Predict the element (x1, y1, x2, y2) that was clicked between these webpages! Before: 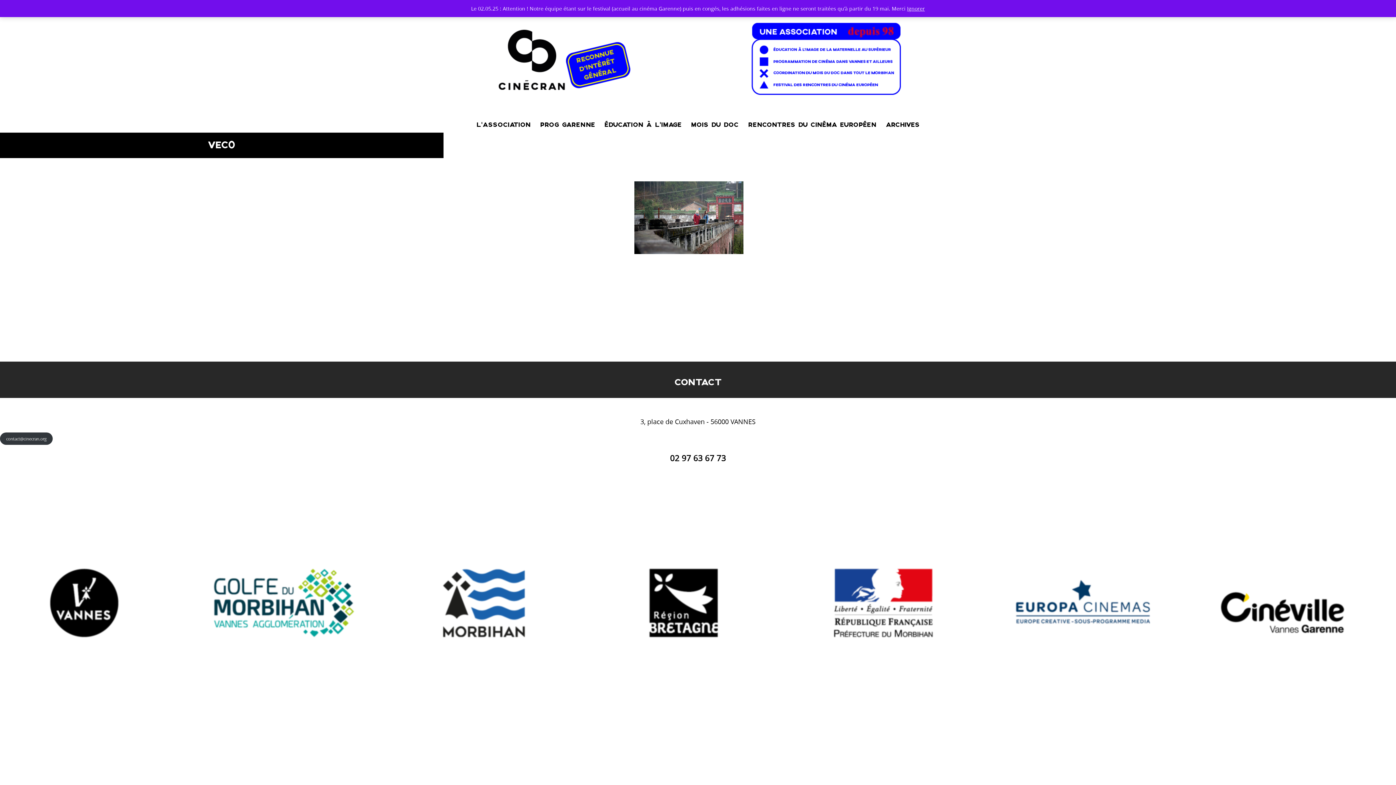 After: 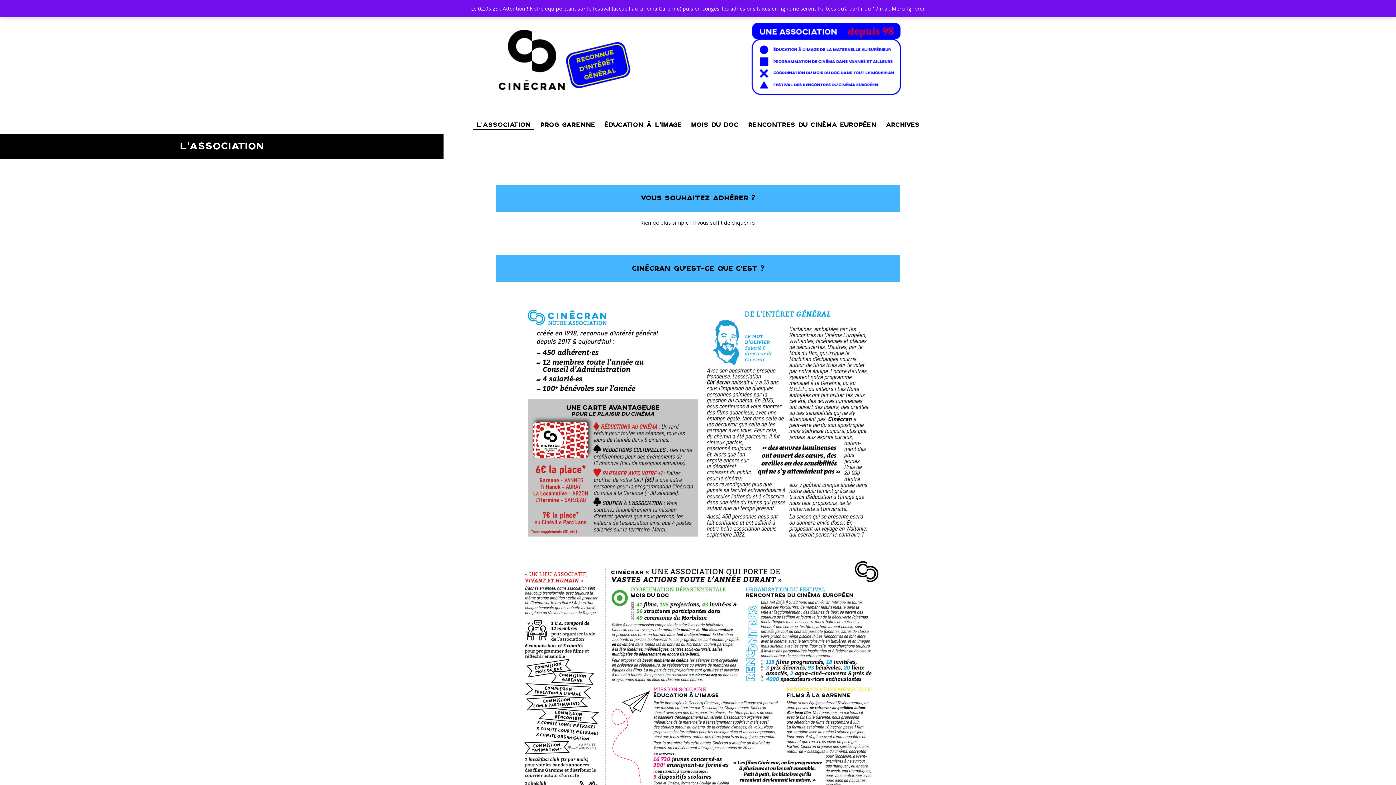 Action: bbox: (472, 120, 534, 129) label: L’ASSOCIATION